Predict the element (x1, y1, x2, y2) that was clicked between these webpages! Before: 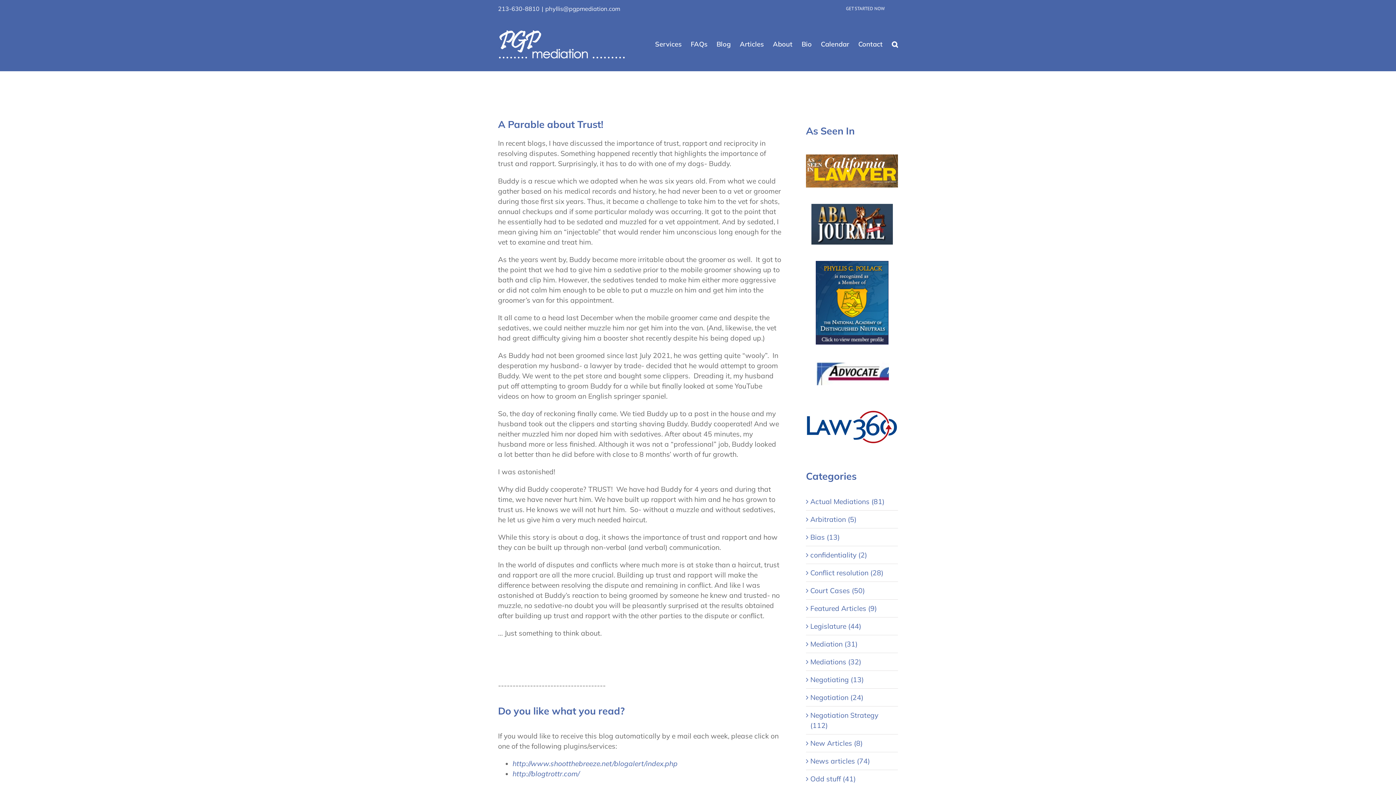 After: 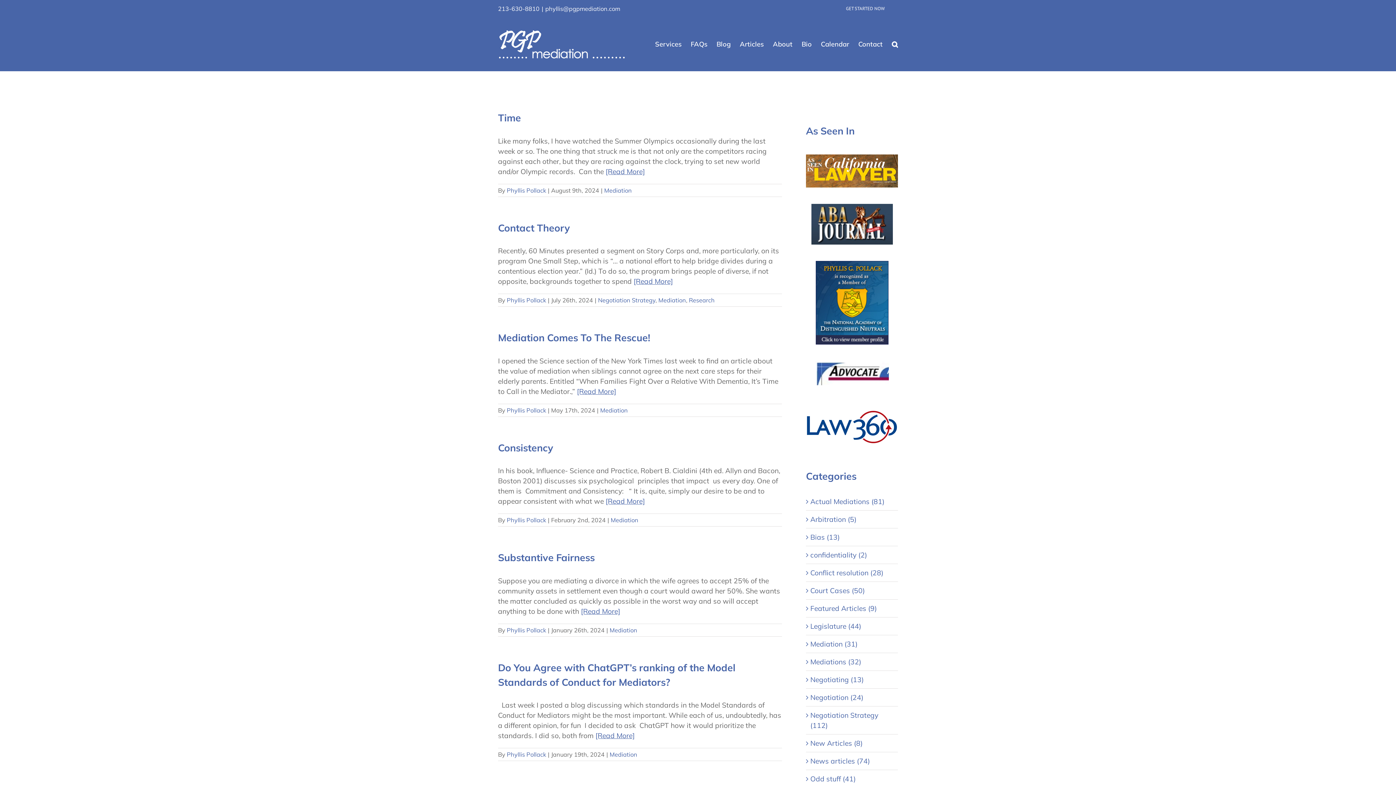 Action: label: Mediation (31) bbox: (810, 639, 894, 649)